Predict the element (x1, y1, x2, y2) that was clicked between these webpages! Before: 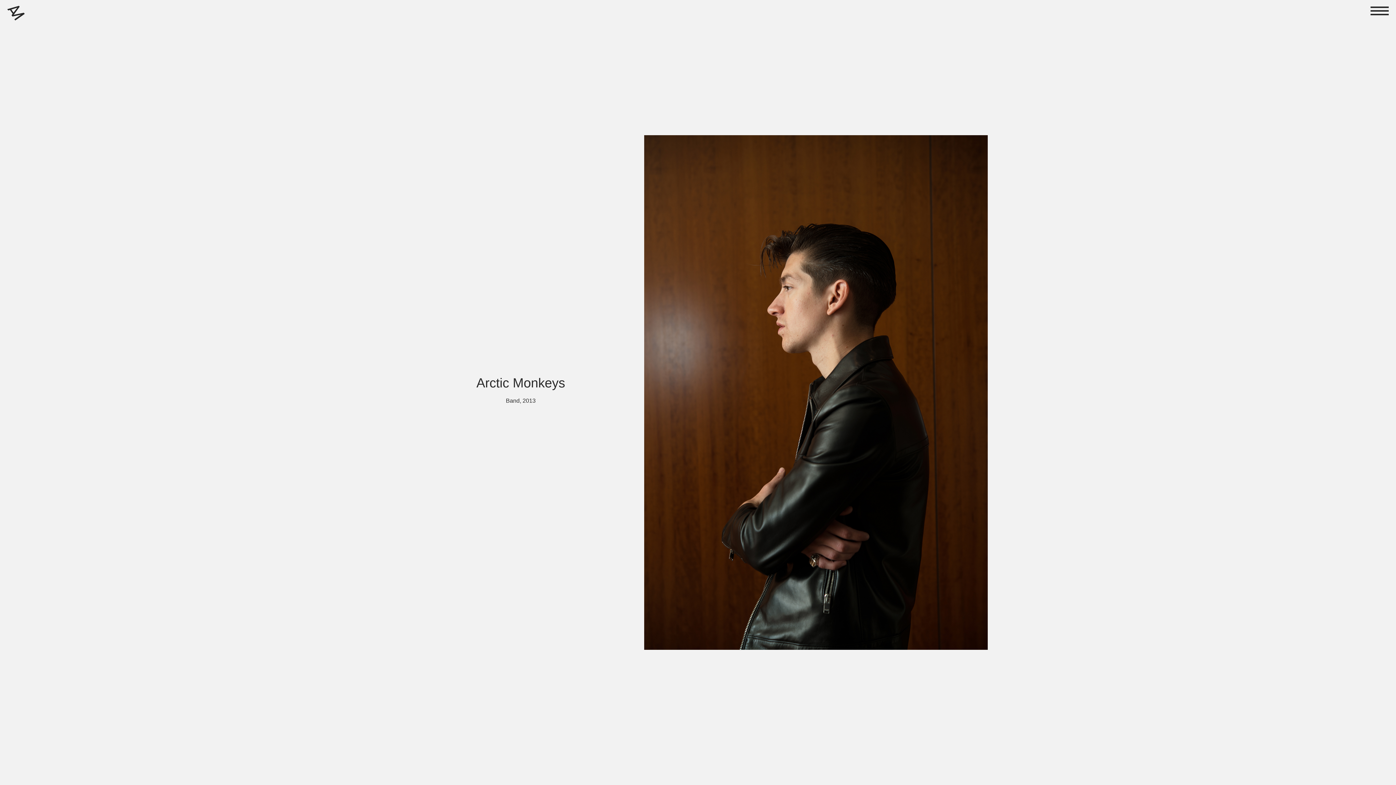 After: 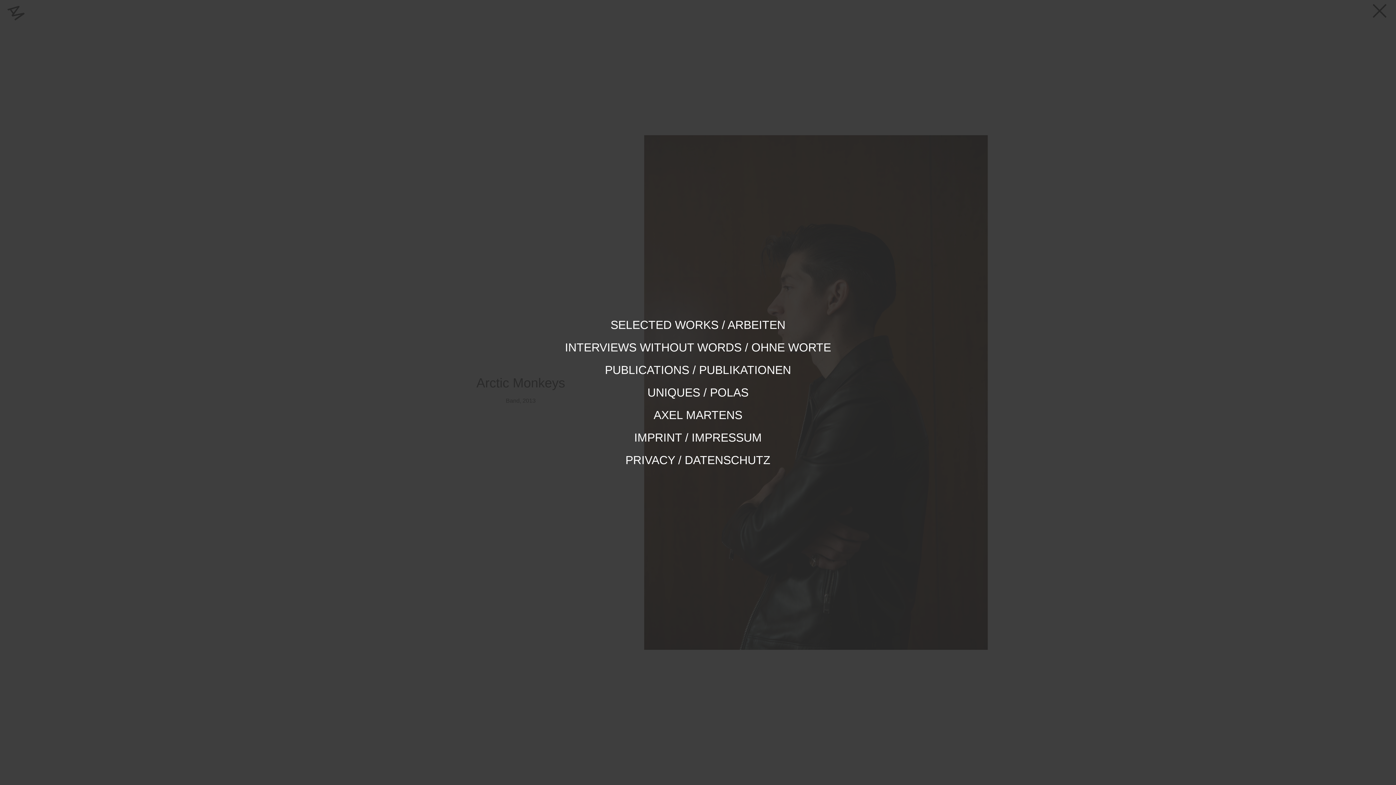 Action: bbox: (1370, 6, 1389, 15)